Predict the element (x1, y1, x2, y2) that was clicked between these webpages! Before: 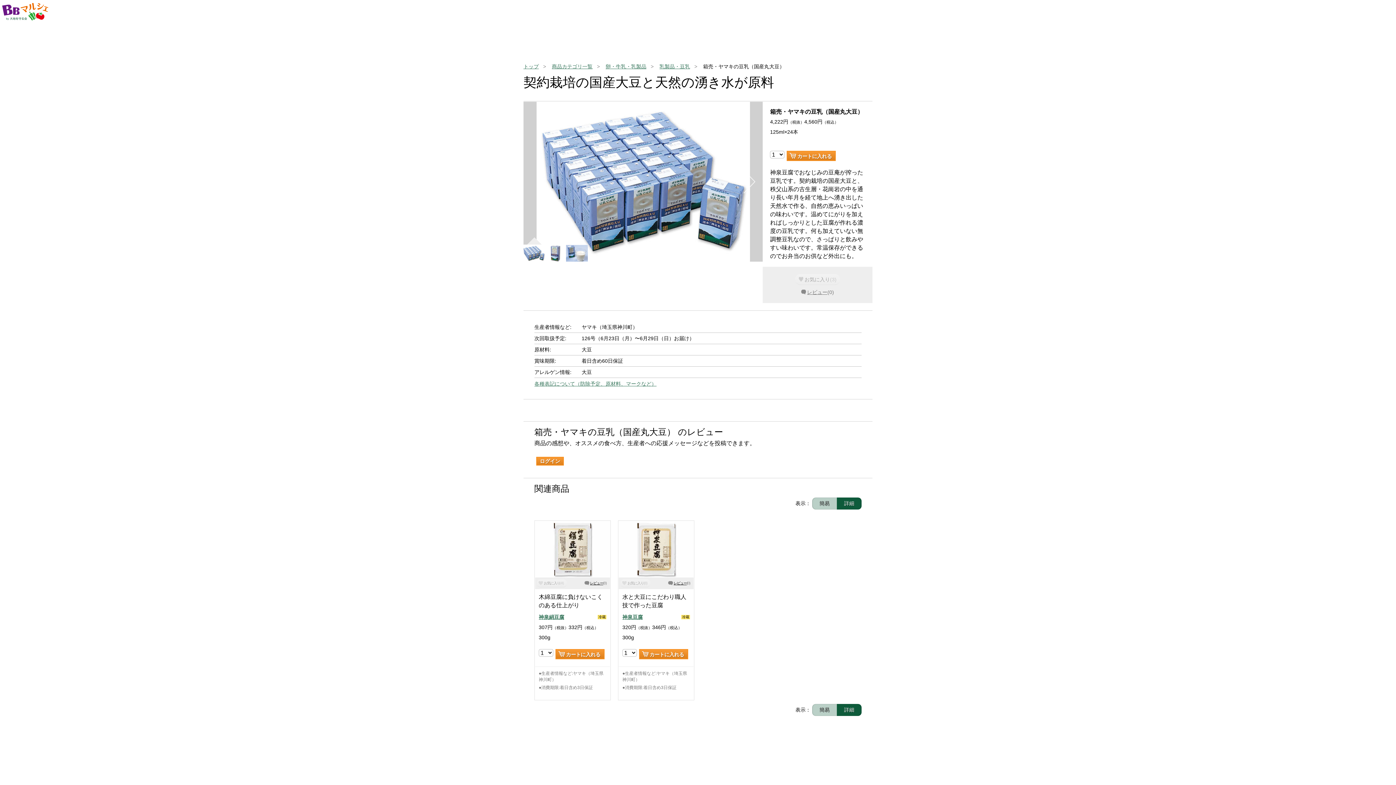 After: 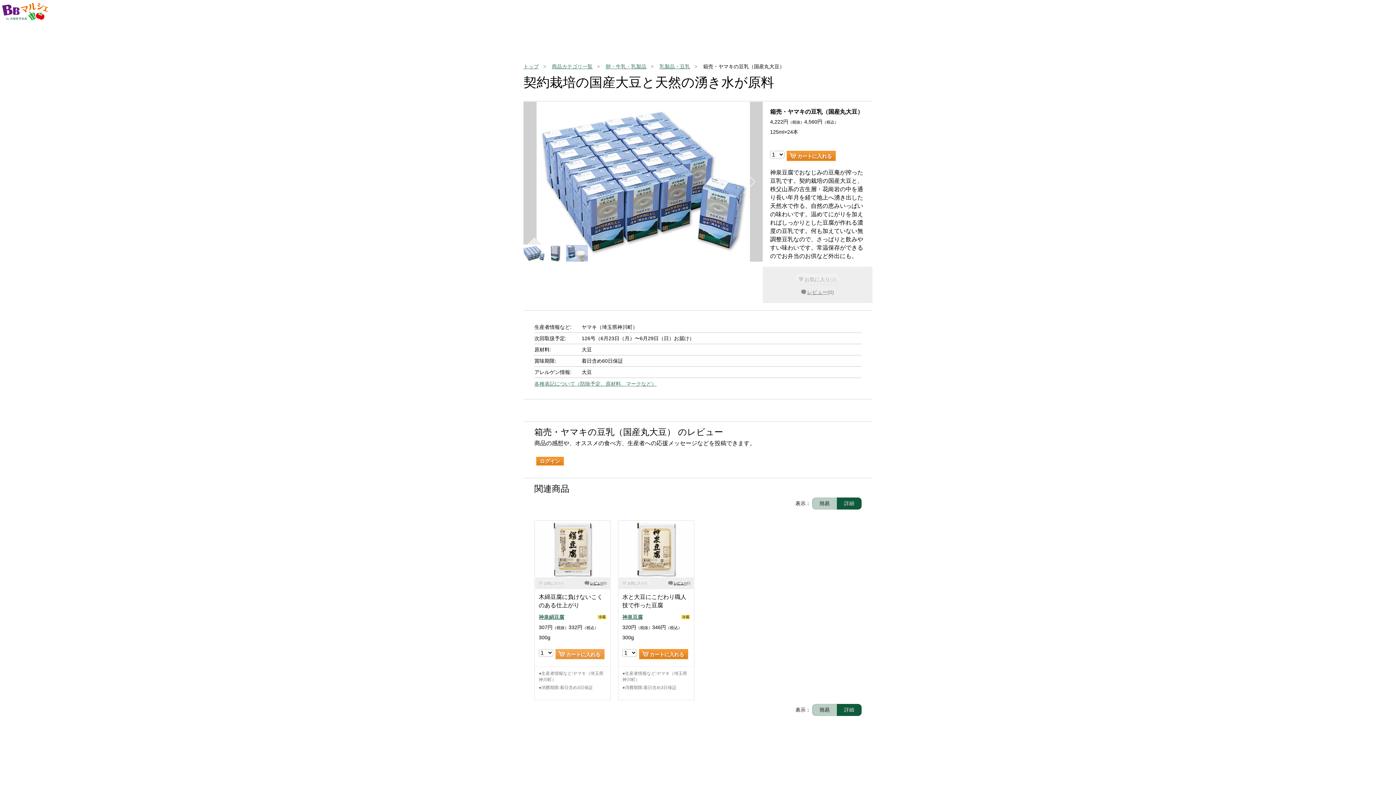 Action: label: カートに入れる bbox: (555, 649, 604, 659)